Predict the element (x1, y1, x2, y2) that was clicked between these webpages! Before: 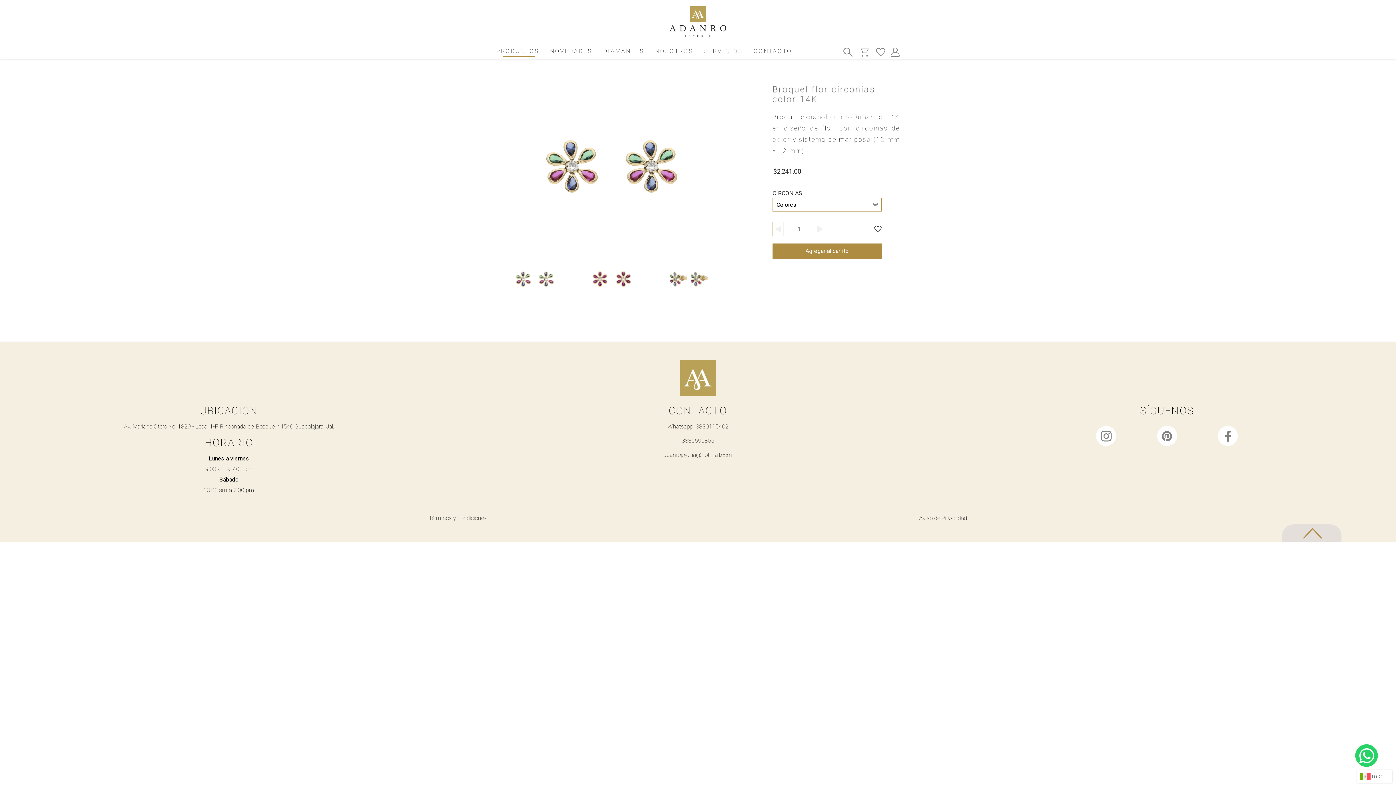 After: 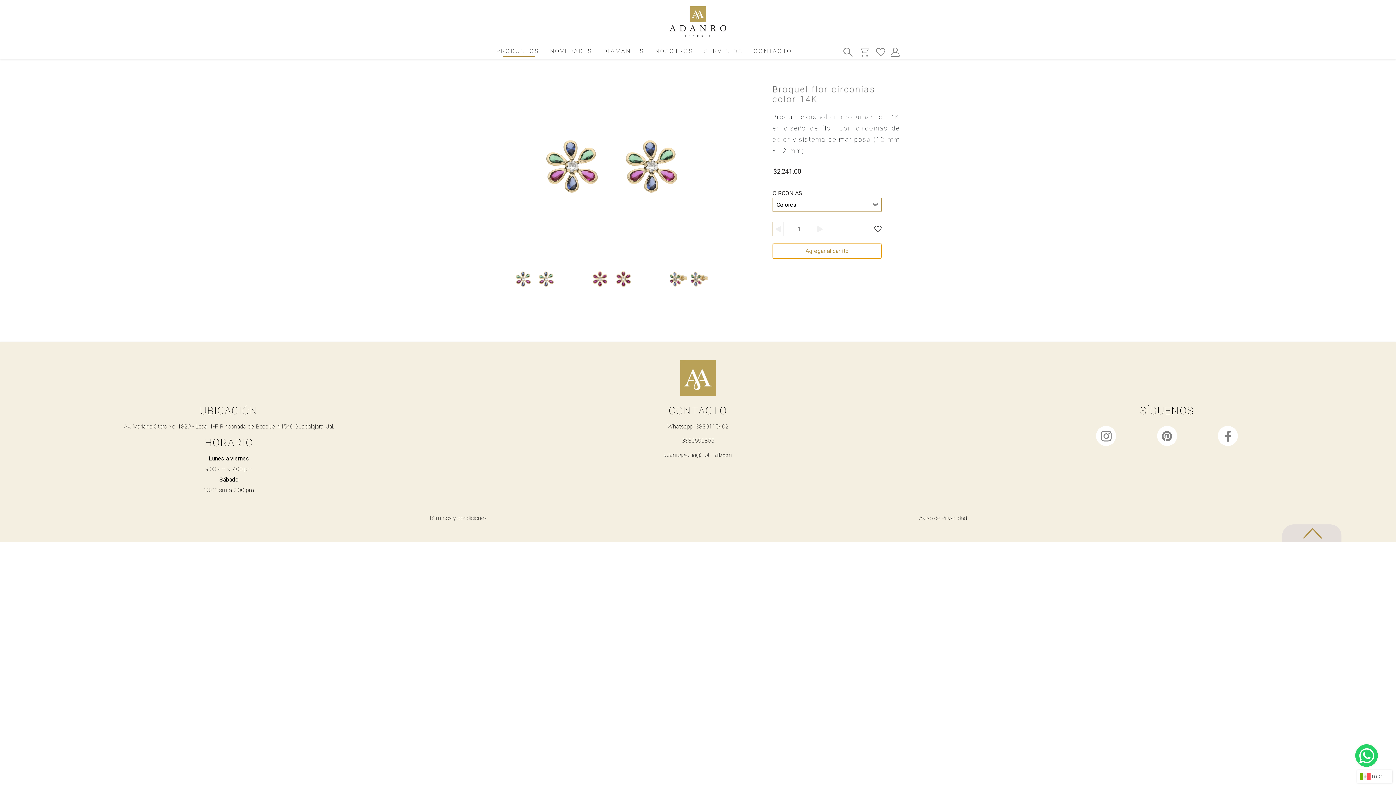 Action: label: Agregar al carrito bbox: (772, 243, 881, 258)